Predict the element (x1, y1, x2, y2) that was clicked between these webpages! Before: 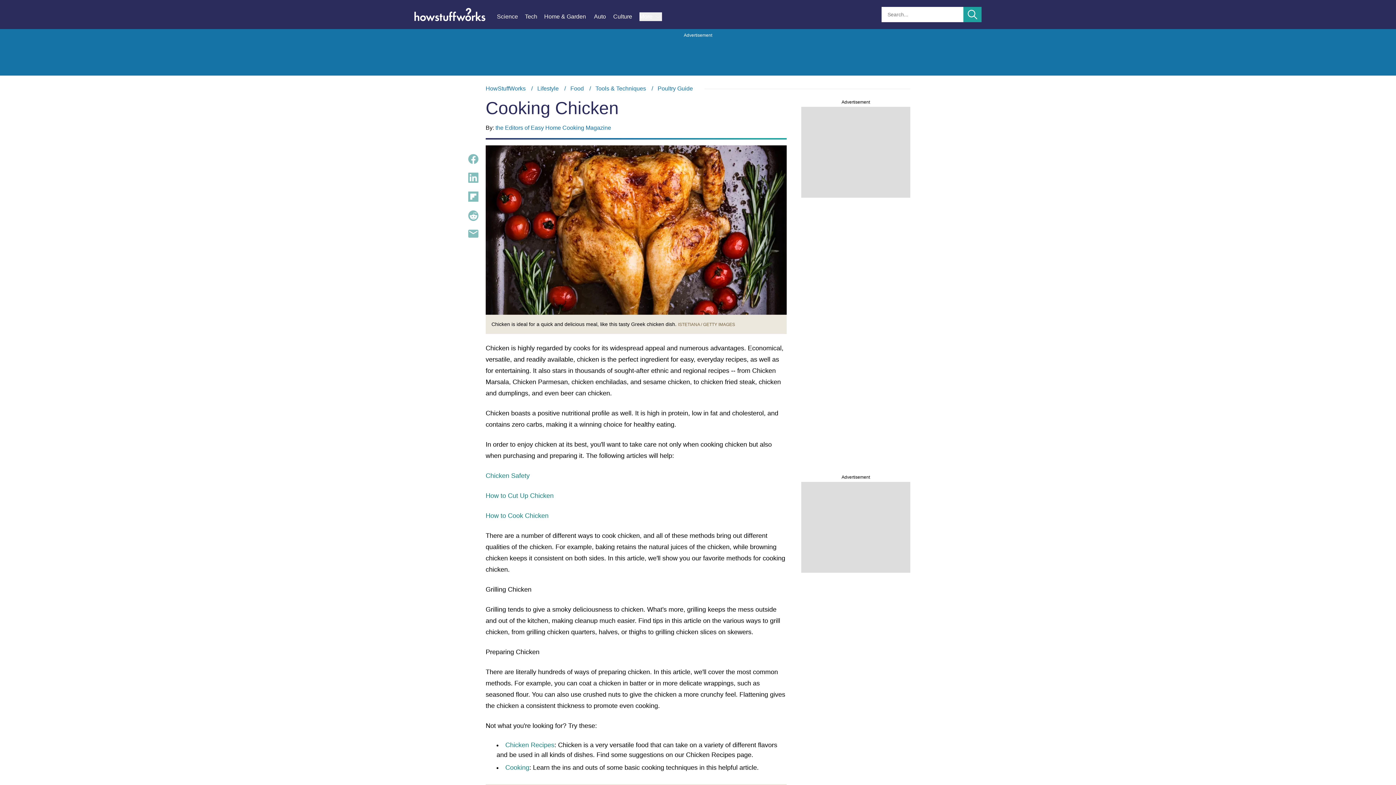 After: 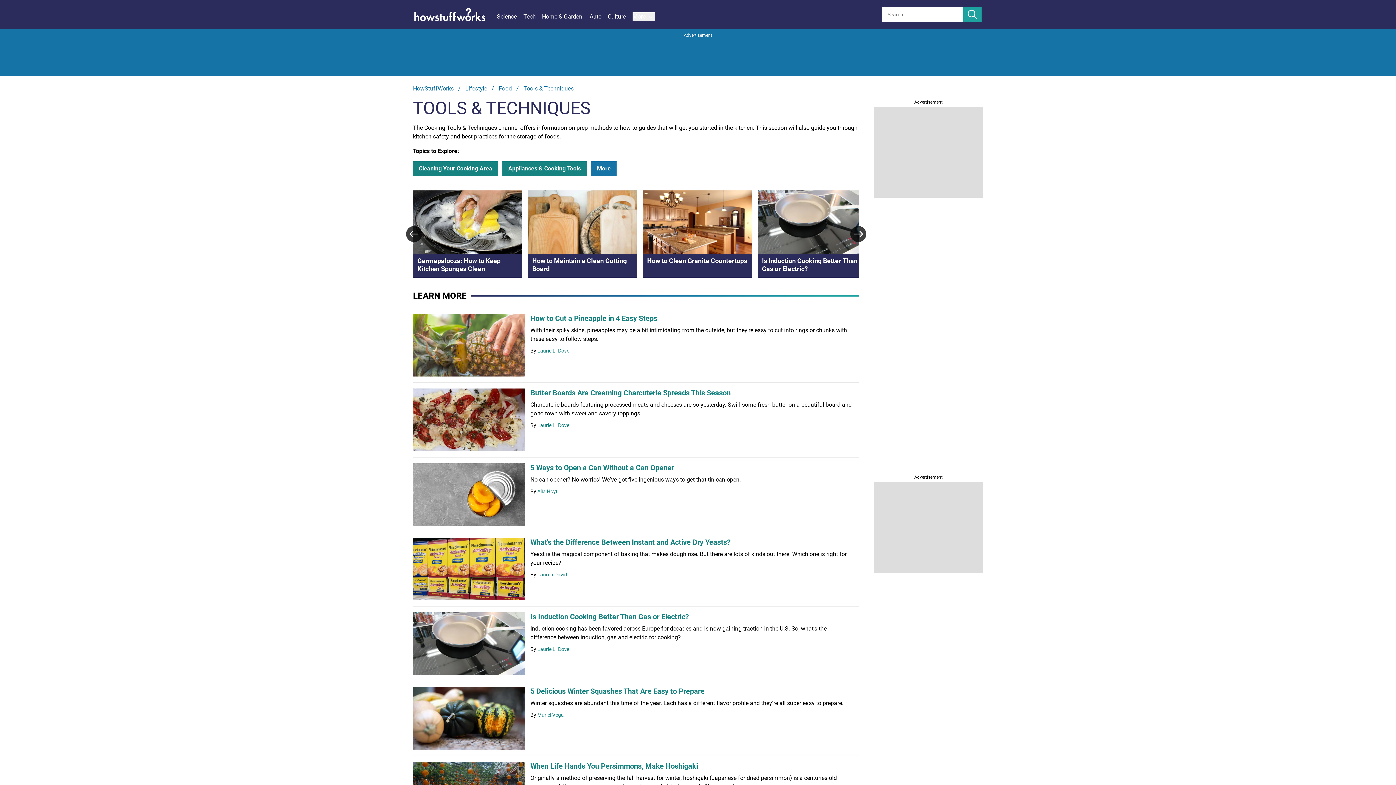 Action: label: Tools & Techniques bbox: (595, 85, 646, 91)